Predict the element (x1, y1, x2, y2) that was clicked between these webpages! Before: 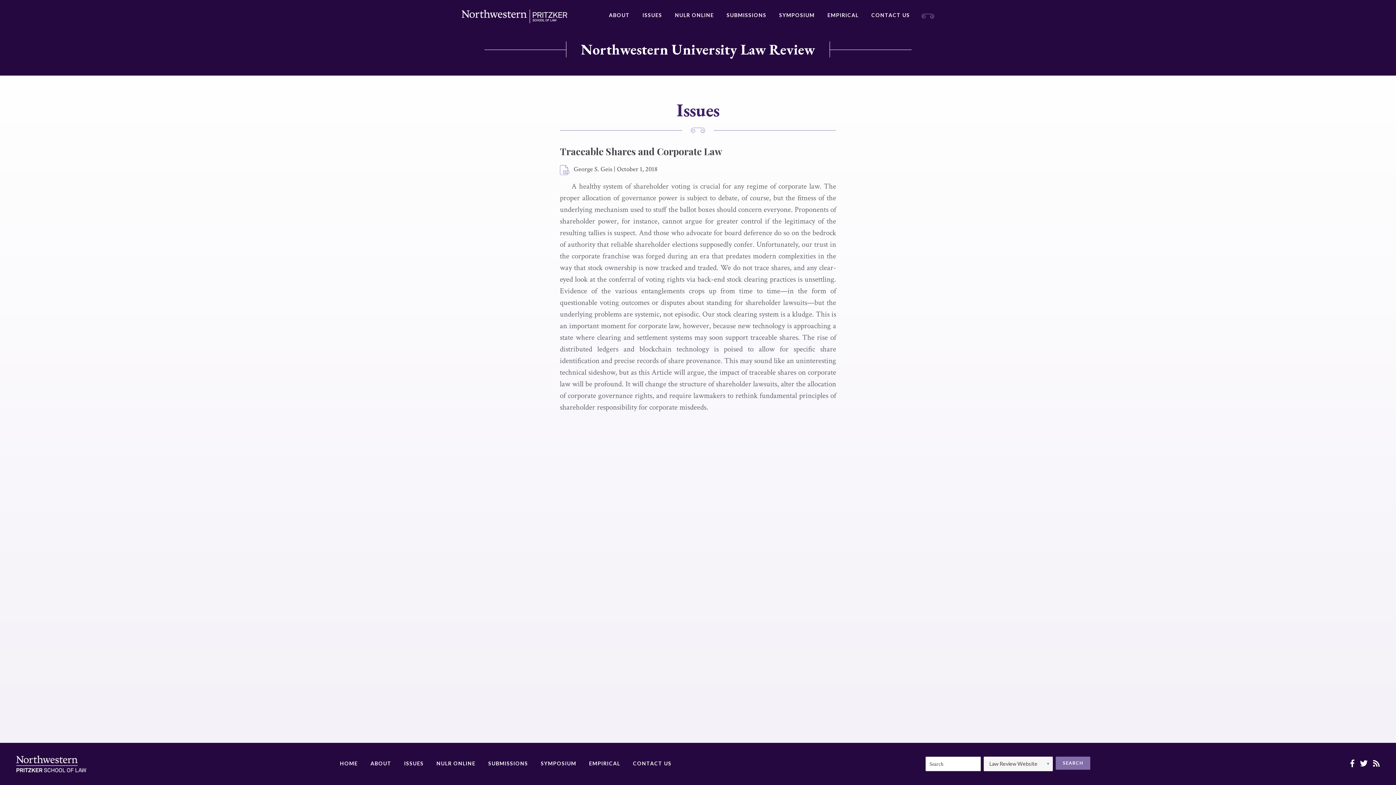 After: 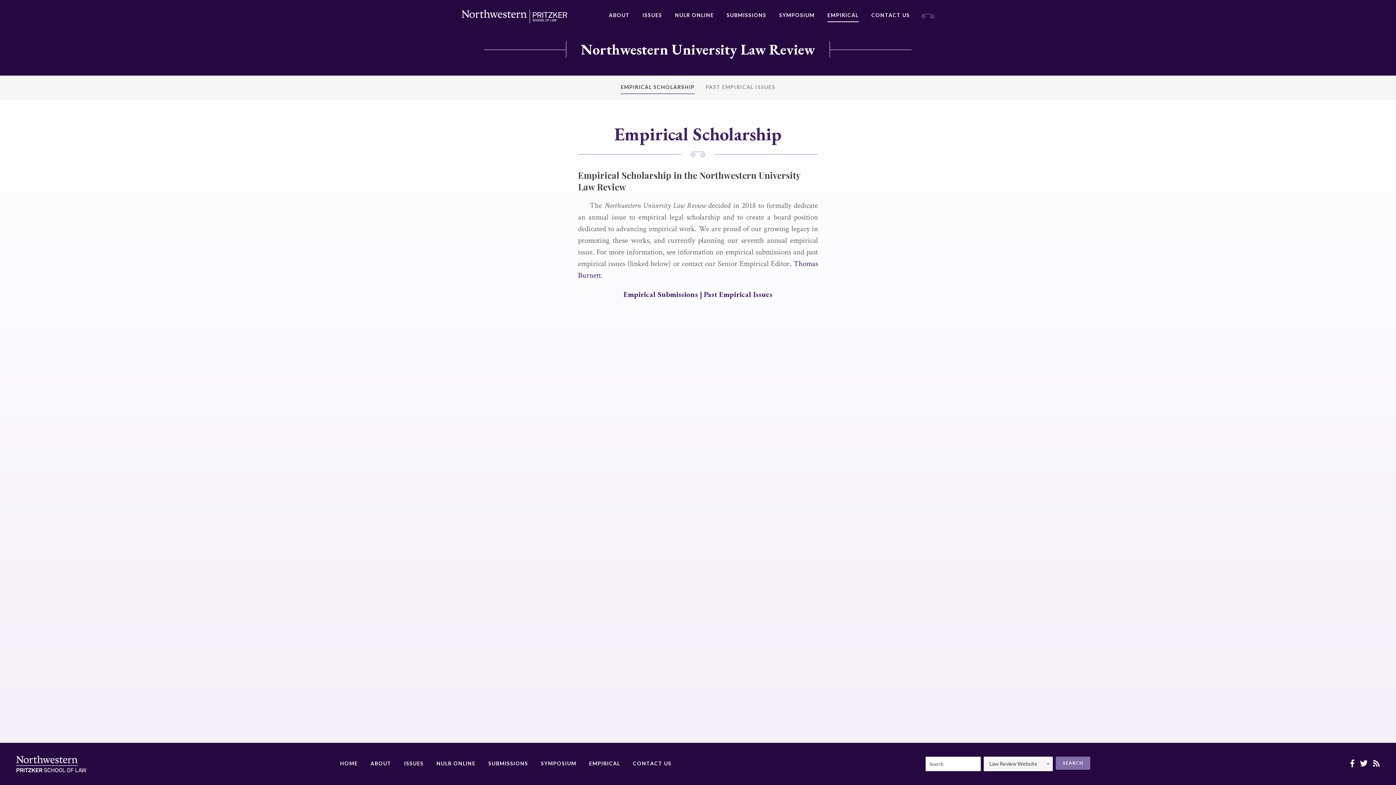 Action: bbox: (827, 9, 858, 22) label: EMPIRICAL